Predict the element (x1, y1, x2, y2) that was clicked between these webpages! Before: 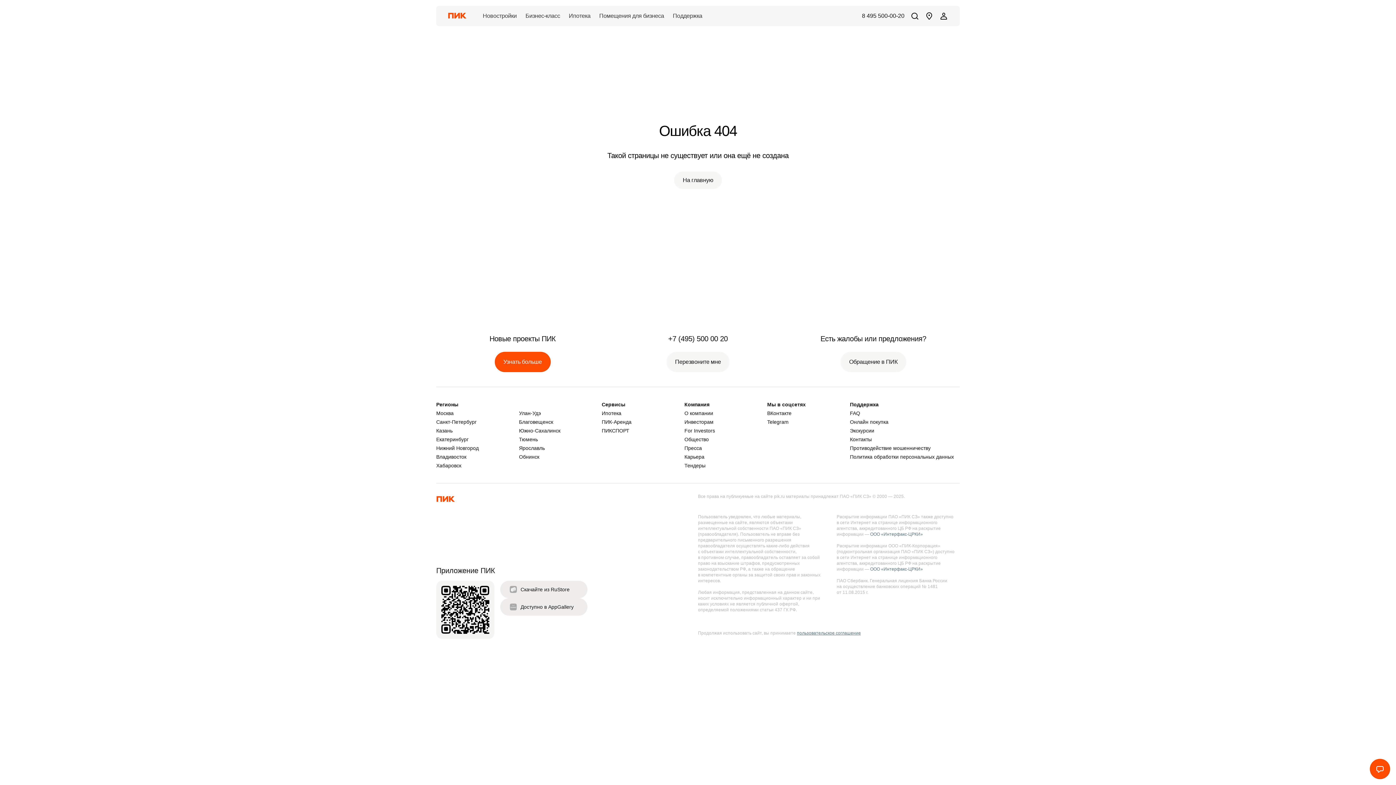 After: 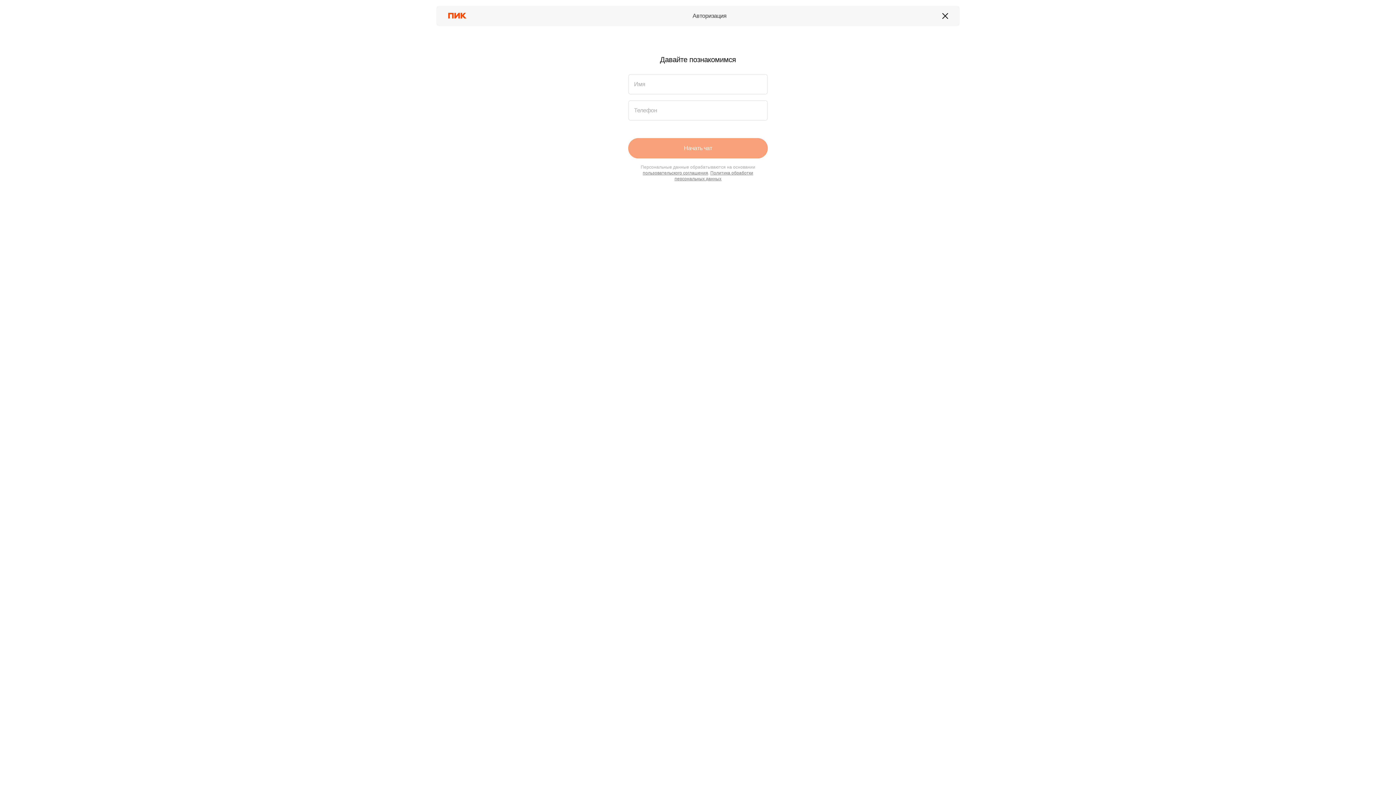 Action: bbox: (1370, 759, 1390, 779)